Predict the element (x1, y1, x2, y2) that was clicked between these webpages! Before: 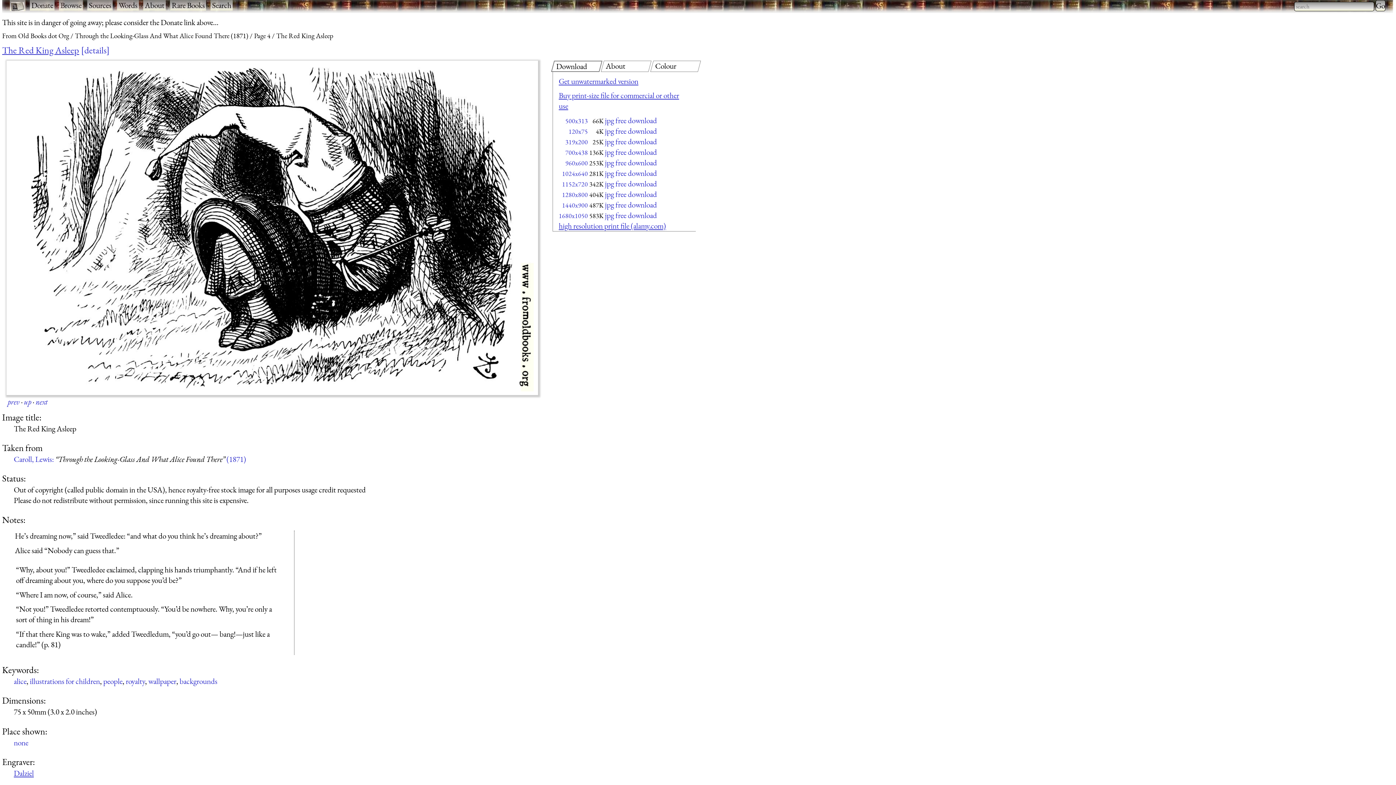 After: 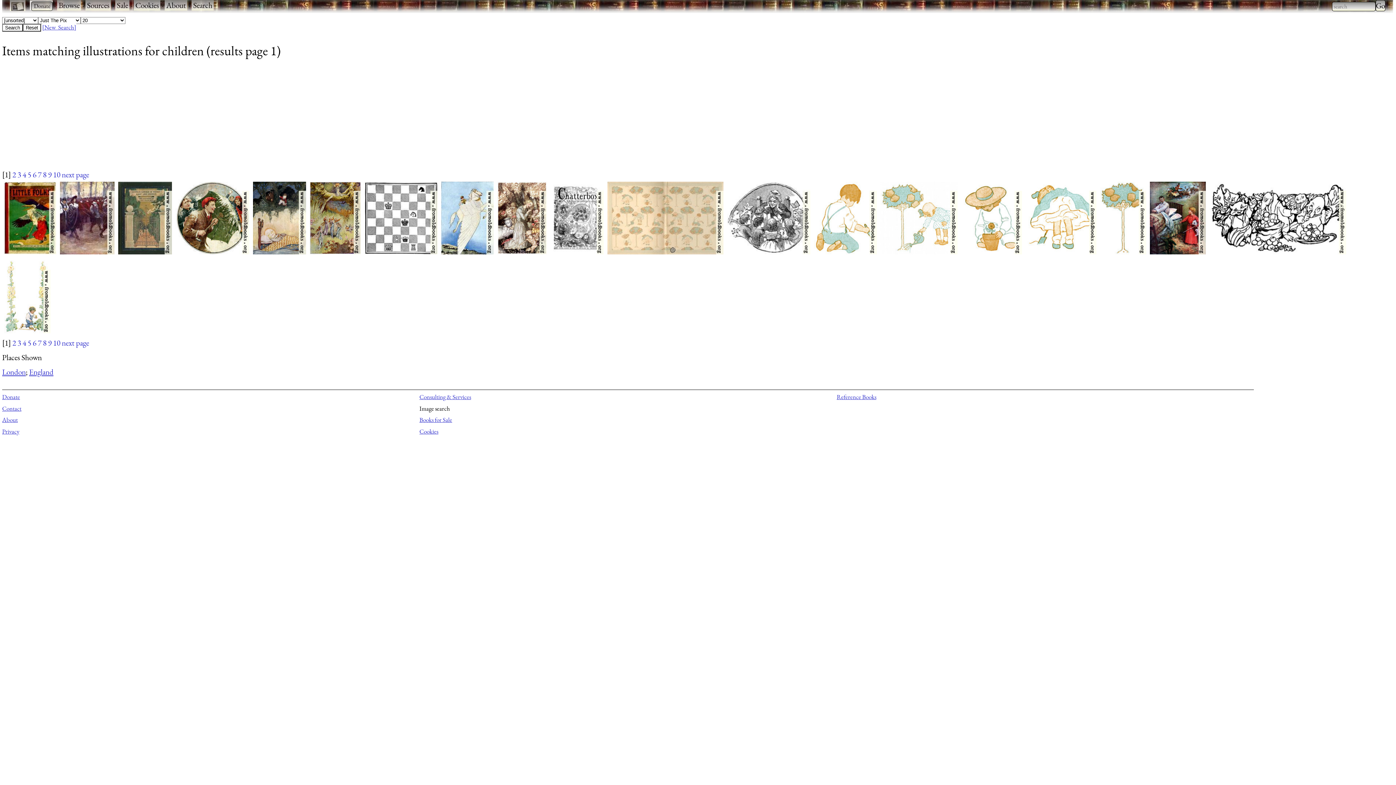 Action: bbox: (29, 676, 100, 686) label: illustrations for children